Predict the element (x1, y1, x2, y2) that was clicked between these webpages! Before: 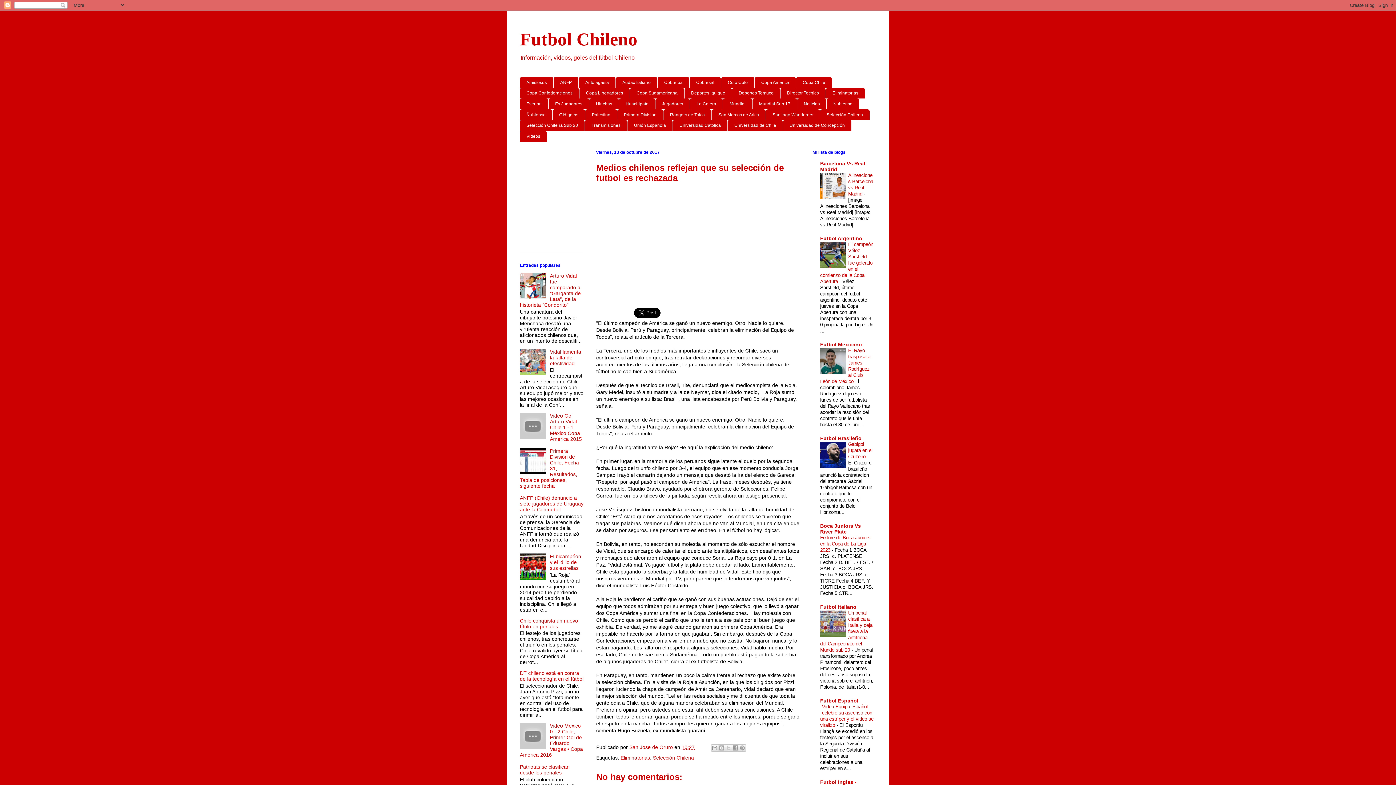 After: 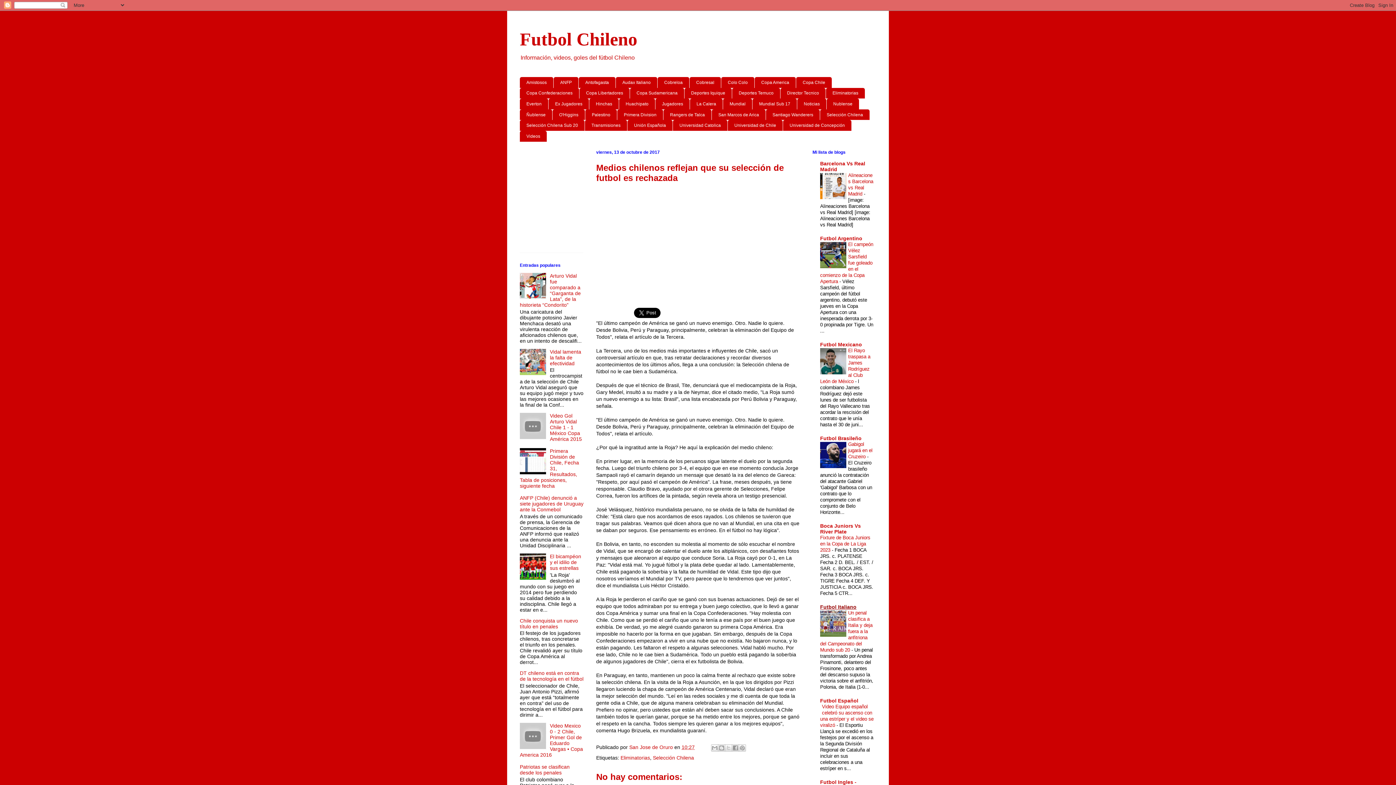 Action: bbox: (820, 604, 856, 610) label: Futbol Italiano